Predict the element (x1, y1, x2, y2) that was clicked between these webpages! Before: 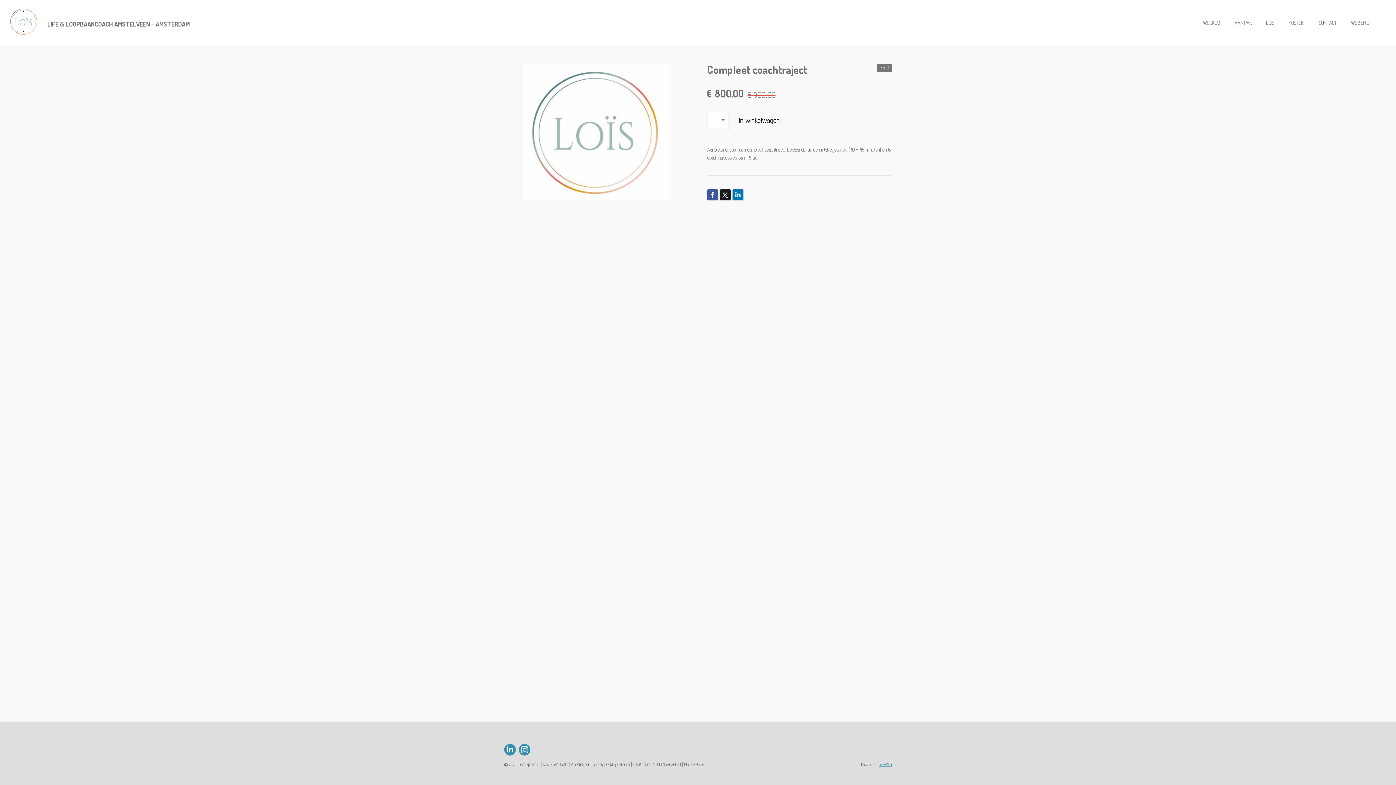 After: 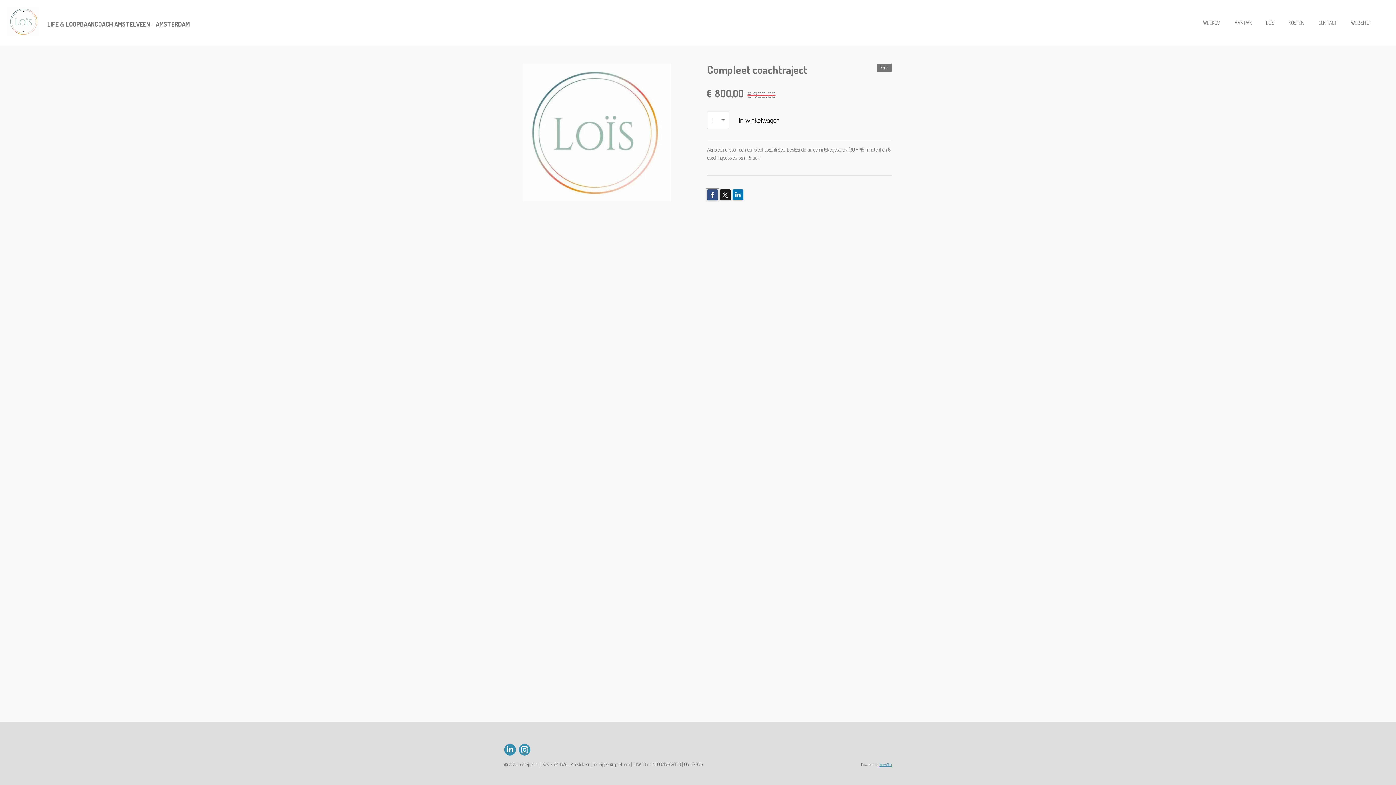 Action: bbox: (707, 189, 718, 200)